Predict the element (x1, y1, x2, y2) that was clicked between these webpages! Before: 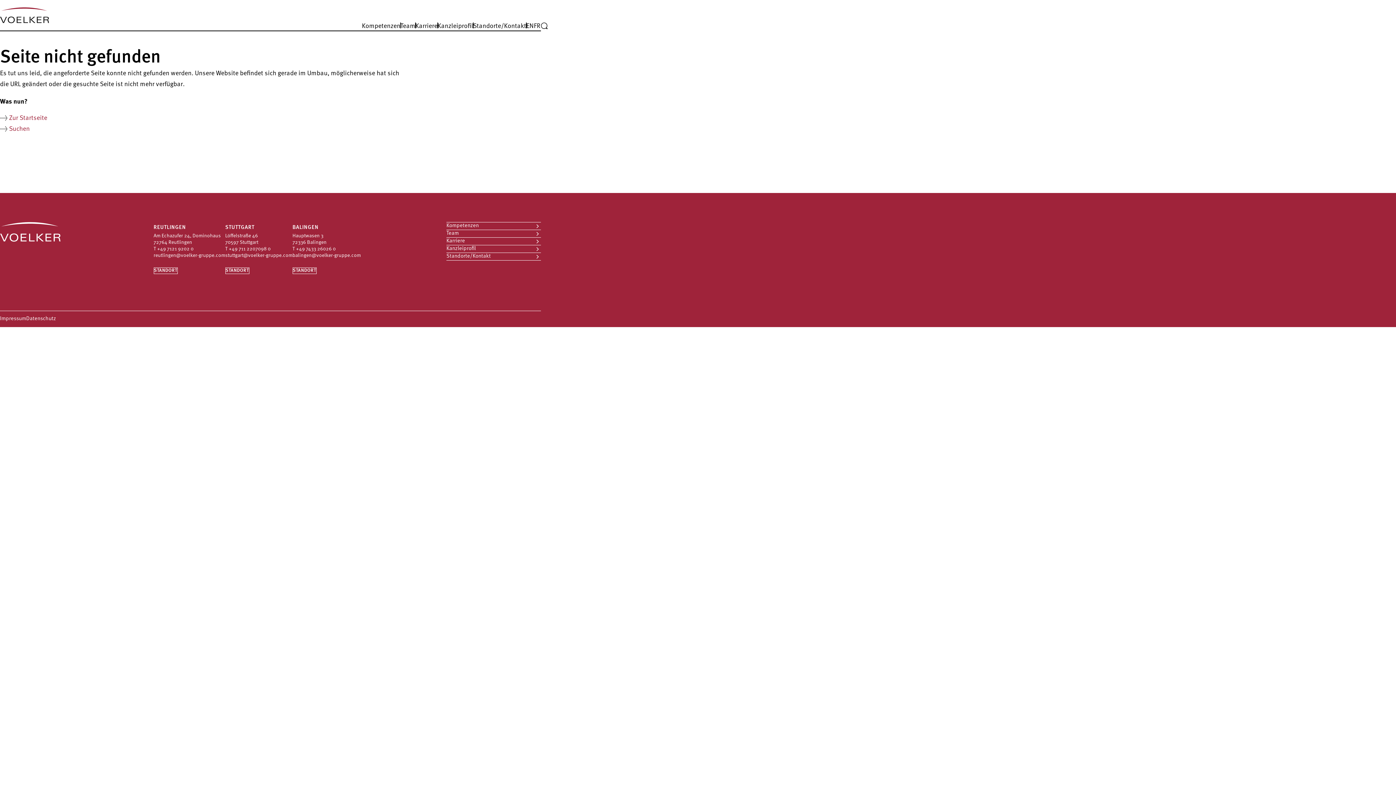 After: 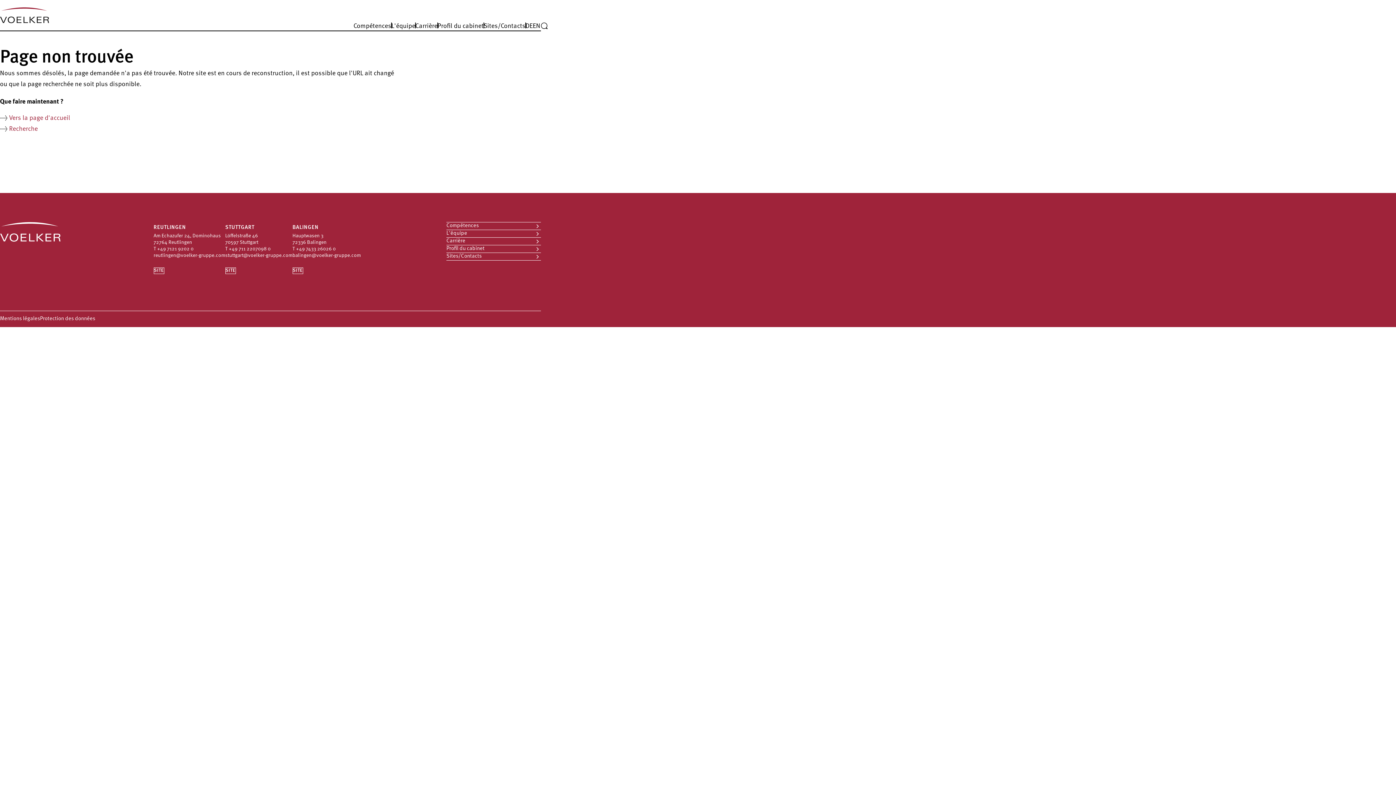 Action: bbox: (533, 22, 540, 30) label: FR